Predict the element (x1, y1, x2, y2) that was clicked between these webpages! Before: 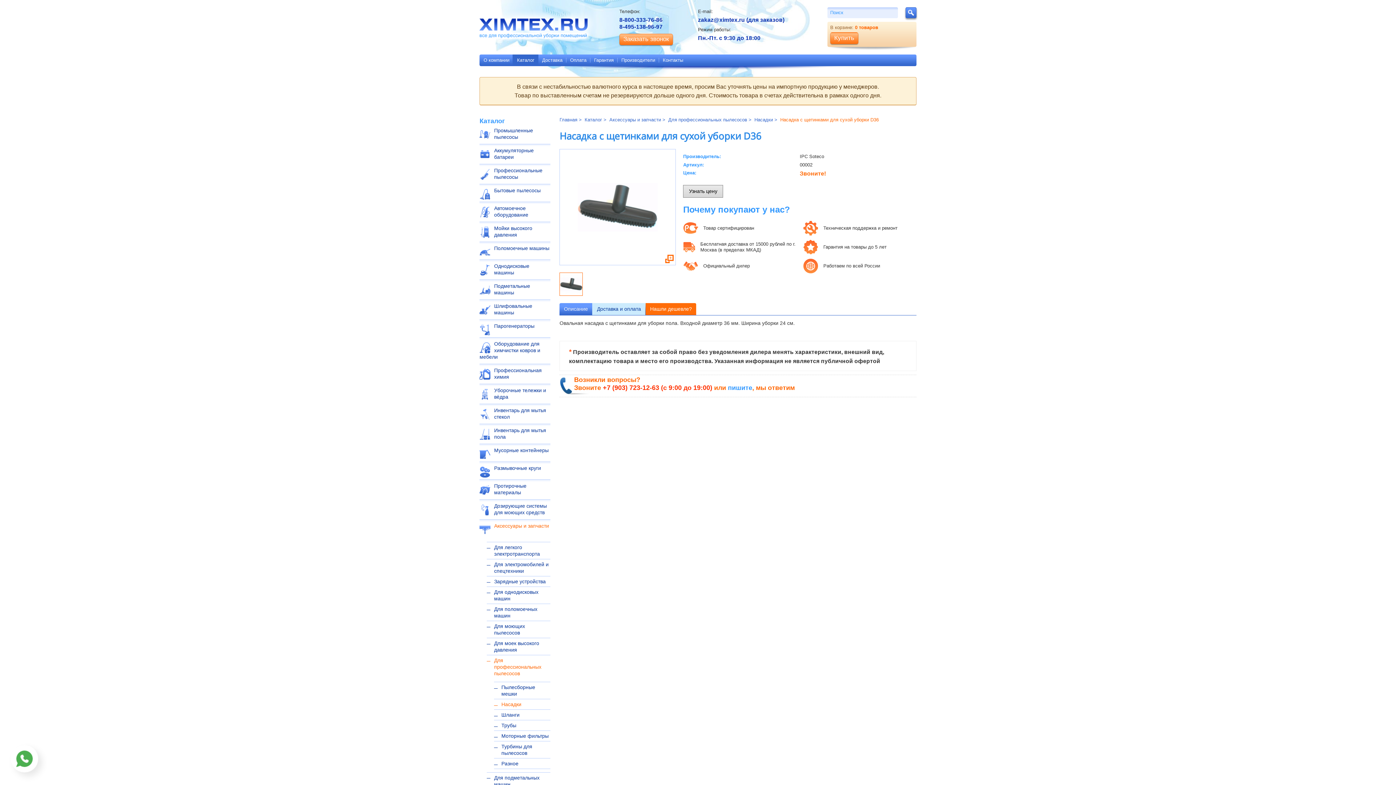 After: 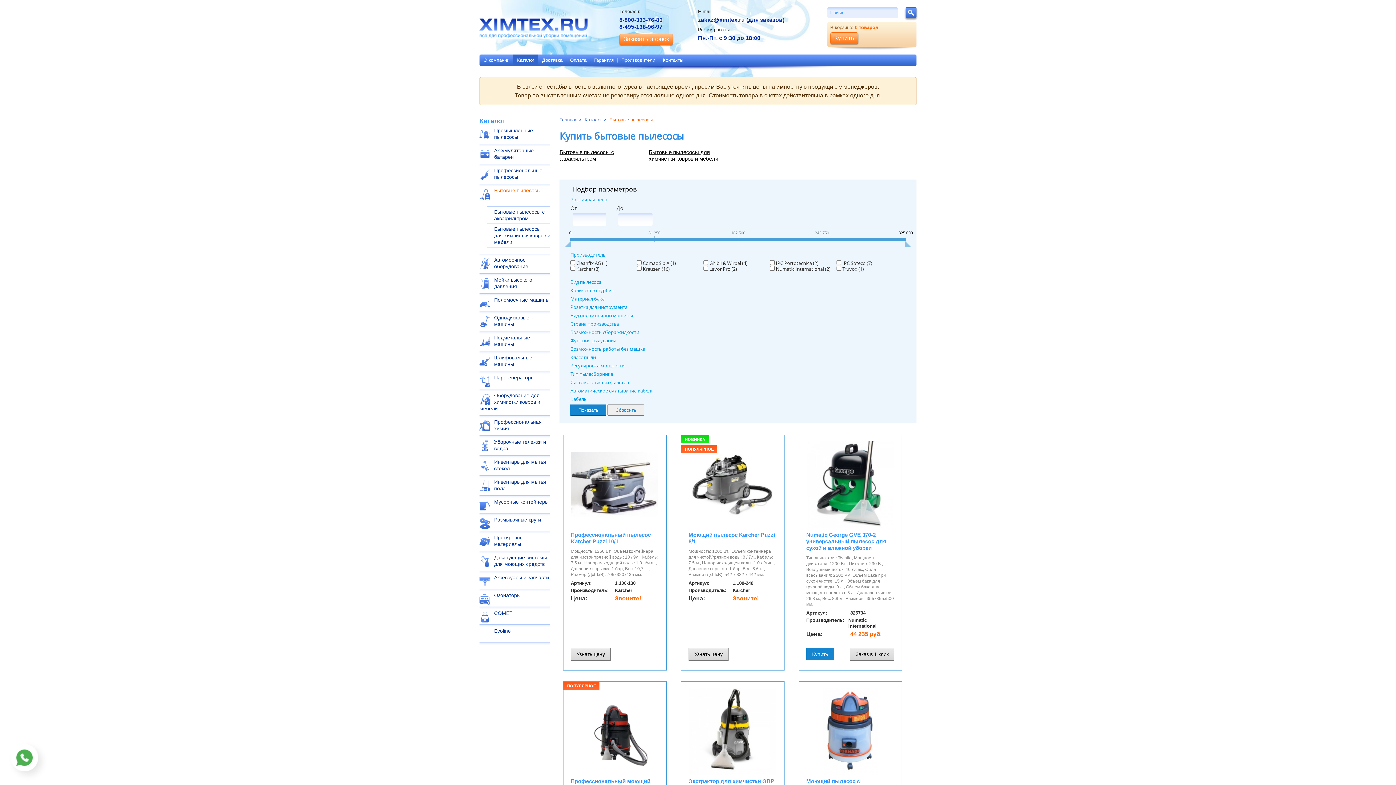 Action: bbox: (479, 184, 550, 202) label: Бытовые пылесосы